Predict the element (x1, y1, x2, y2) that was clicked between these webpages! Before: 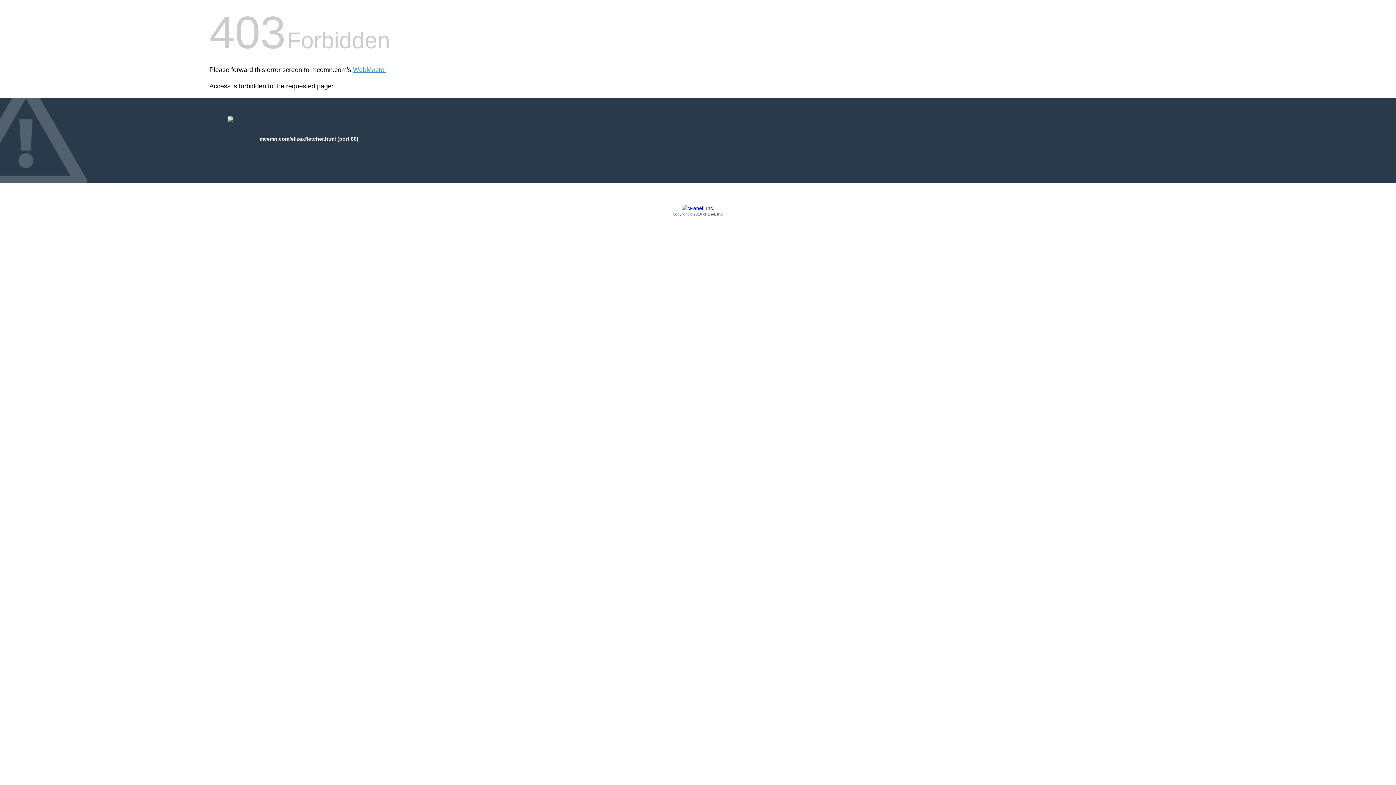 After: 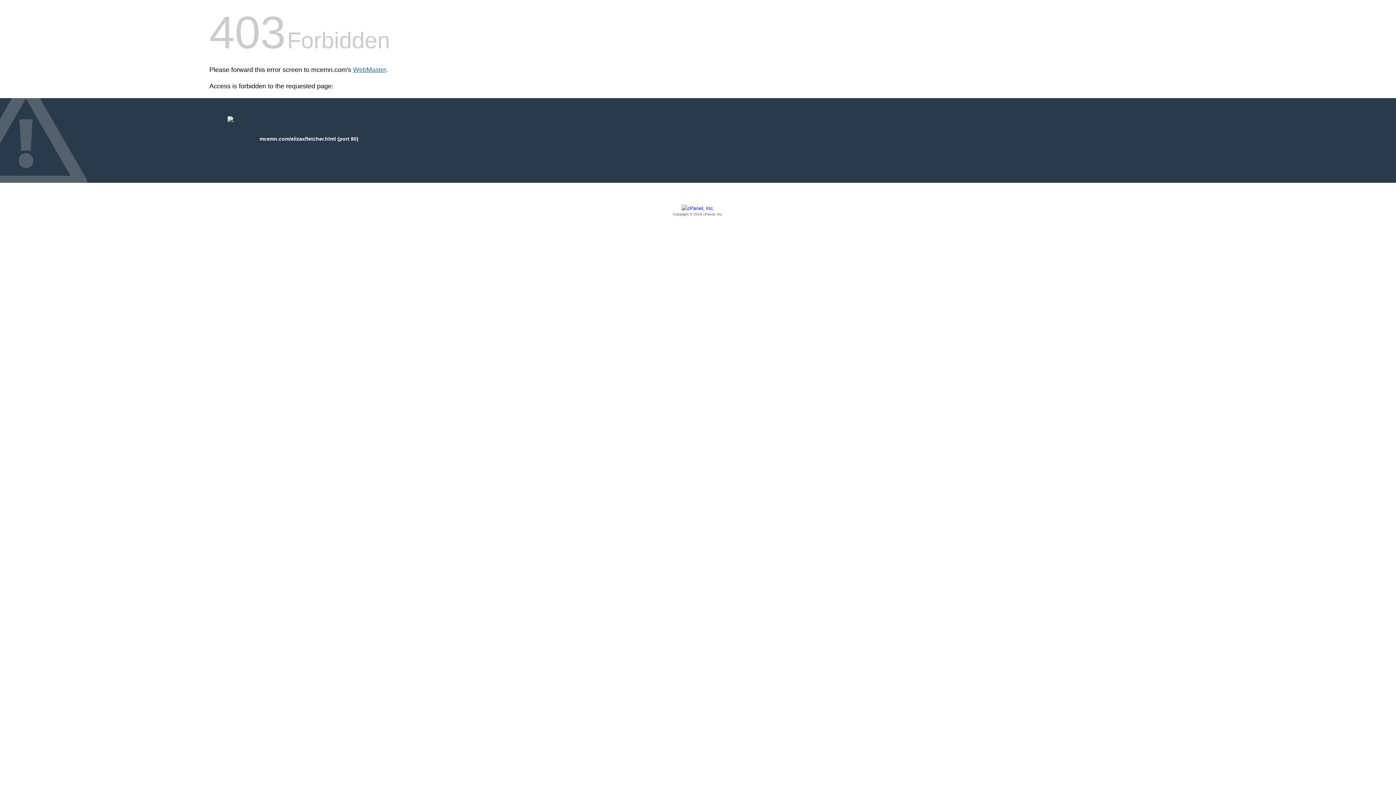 Action: bbox: (353, 66, 386, 73) label: WebMaster